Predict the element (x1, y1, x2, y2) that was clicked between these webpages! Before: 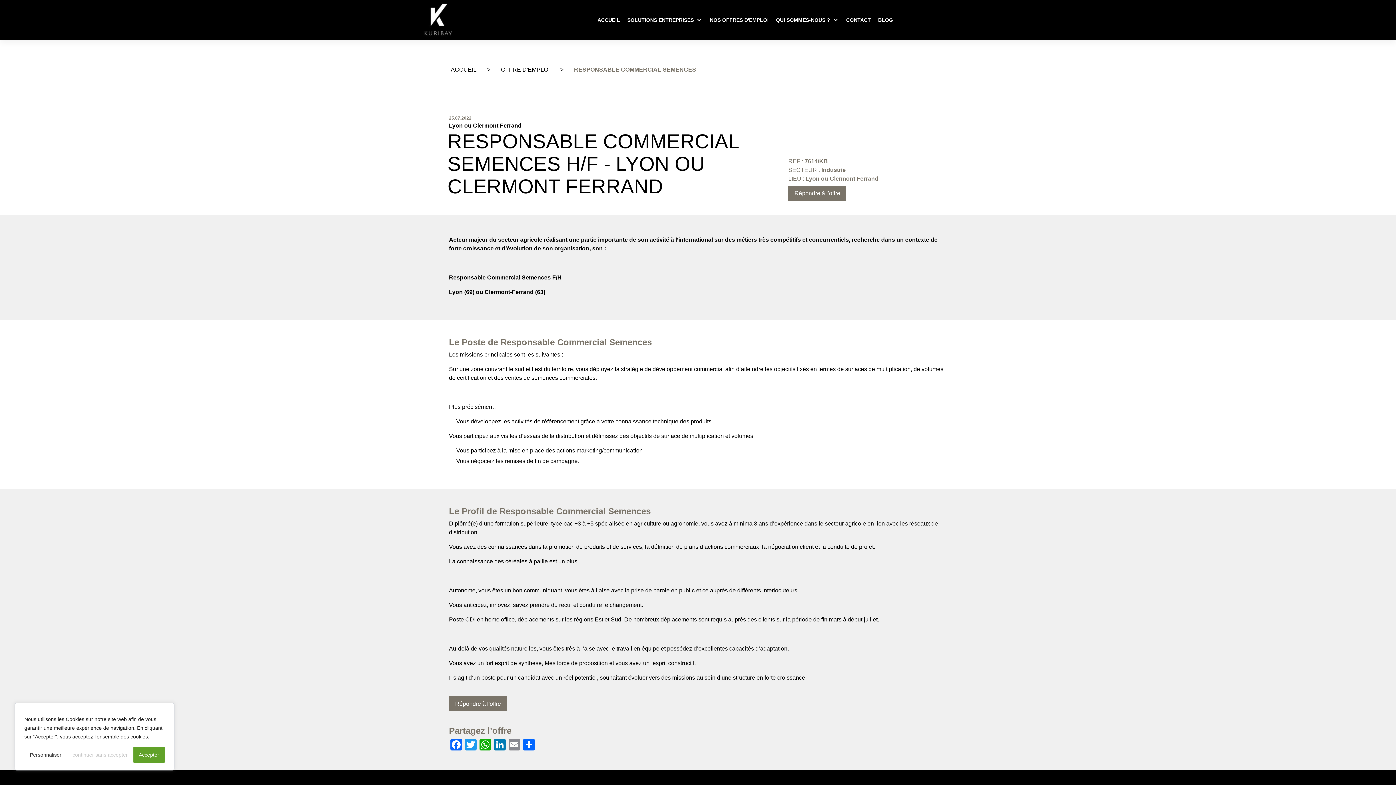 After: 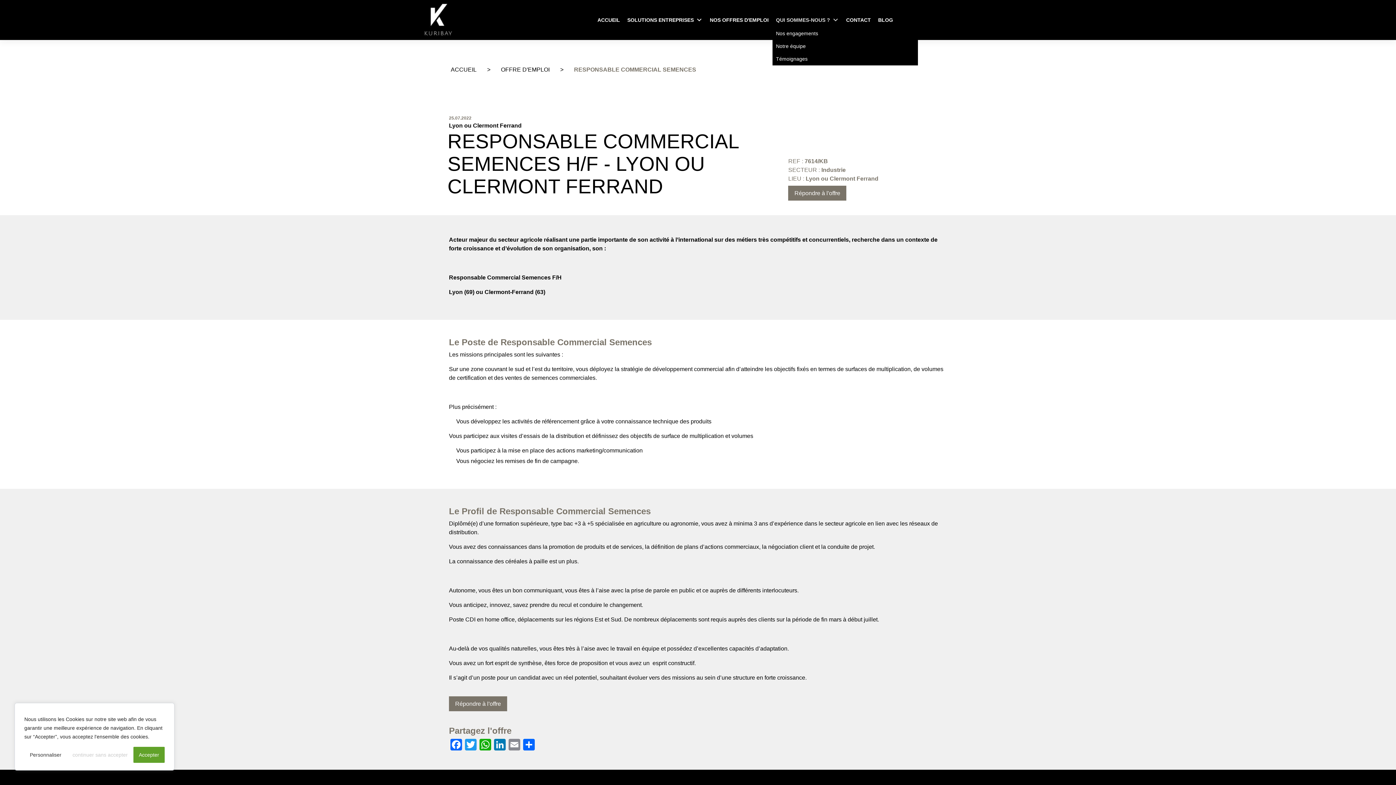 Action: label: QUI SOMMES-NOUS ? bbox: (772, 12, 842, 27)